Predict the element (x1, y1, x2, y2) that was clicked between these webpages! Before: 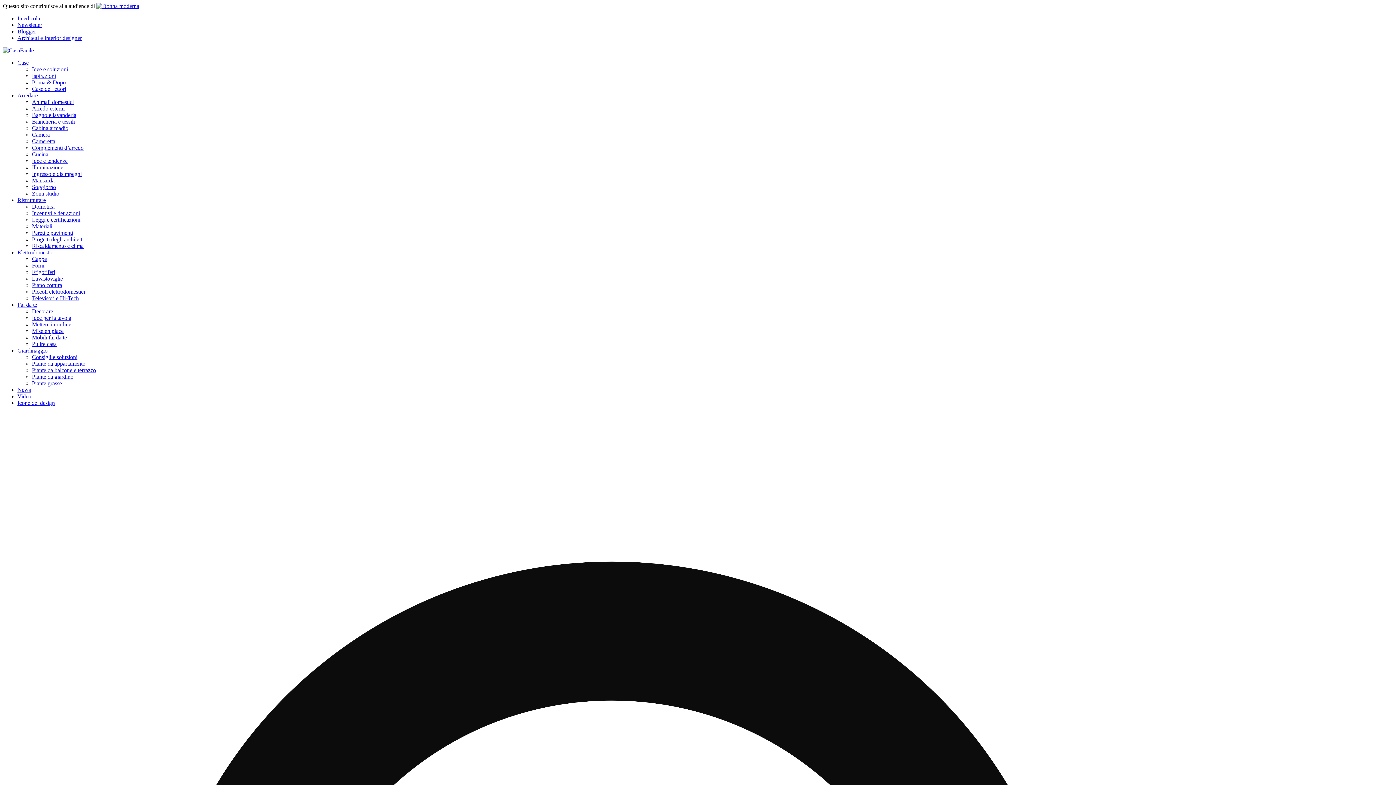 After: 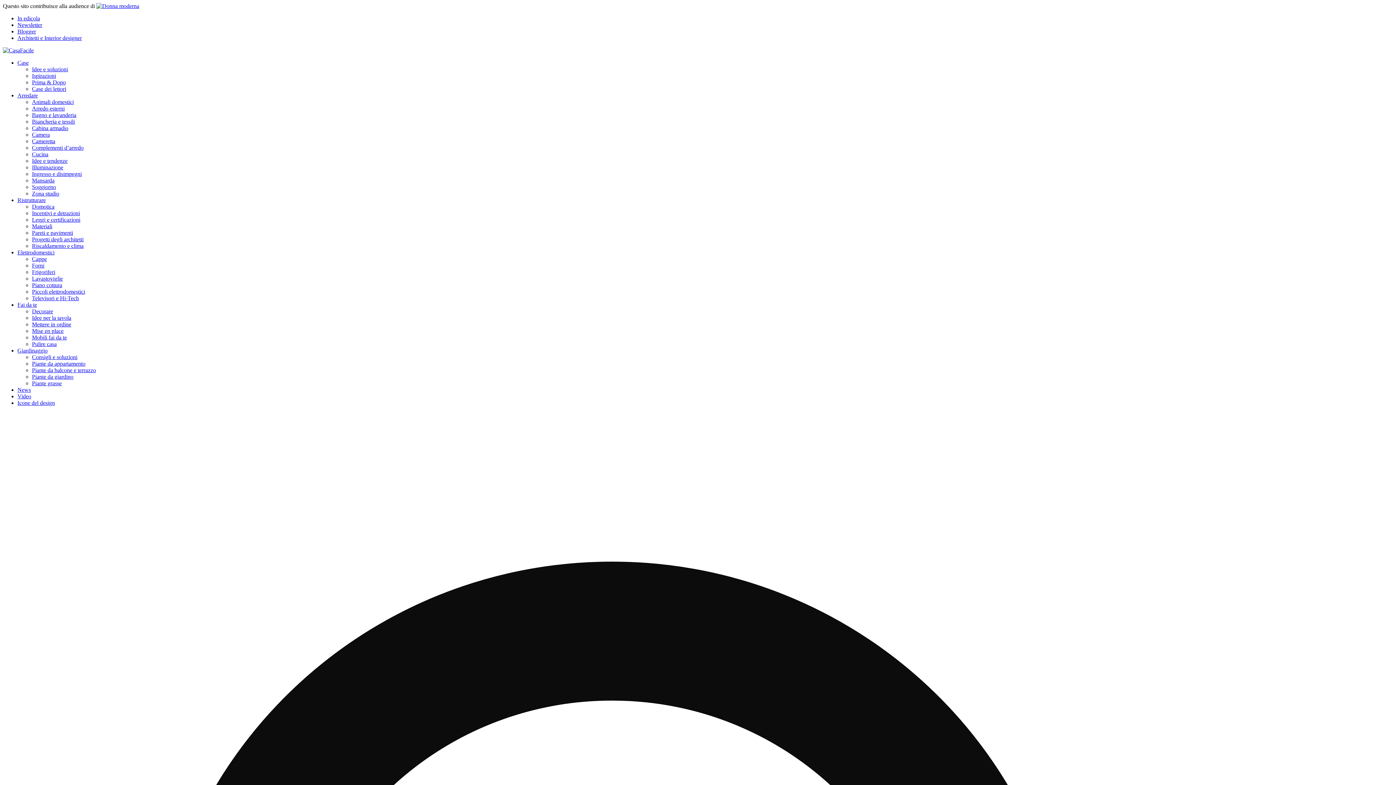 Action: label: Newsletter bbox: (17, 21, 42, 28)